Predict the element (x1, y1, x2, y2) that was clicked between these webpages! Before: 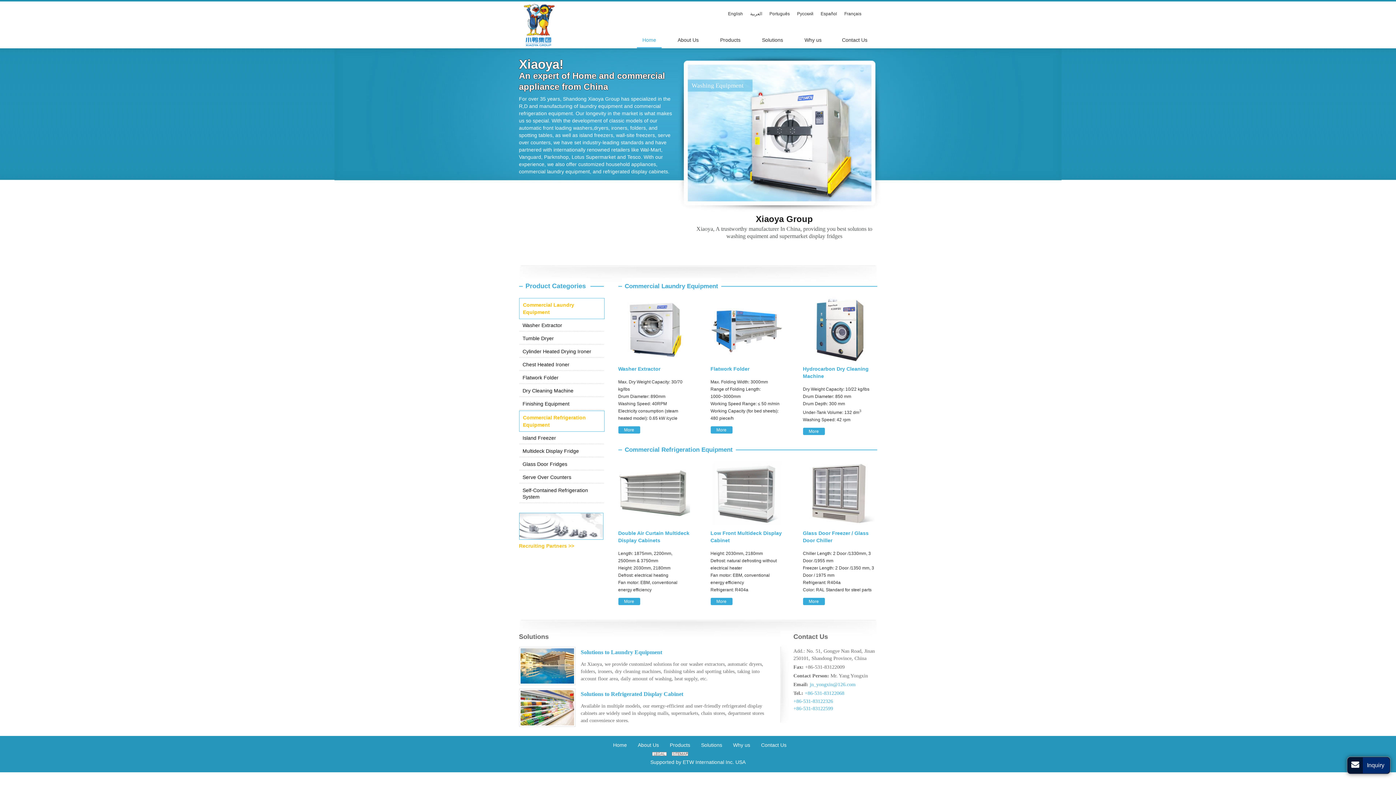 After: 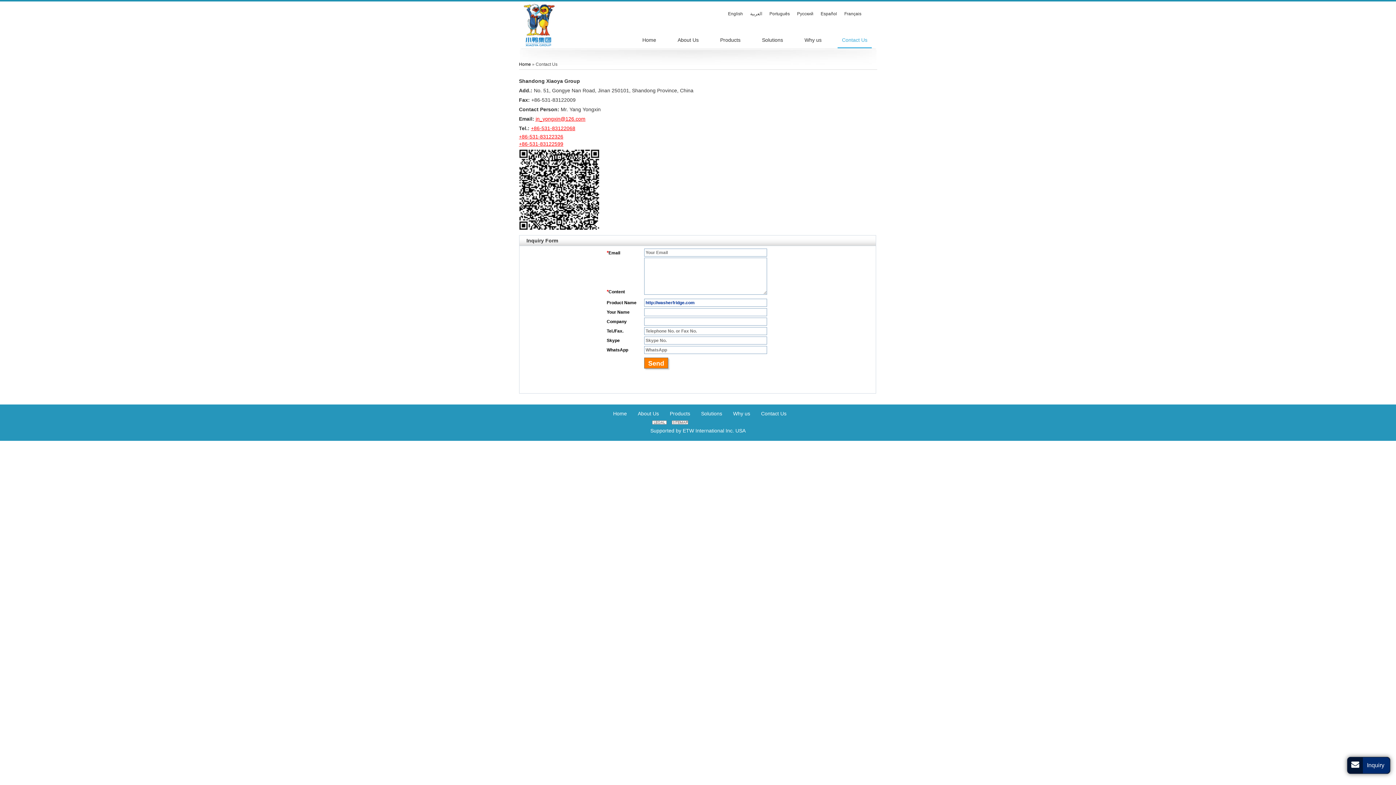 Action: label: Contact Us bbox: (793, 630, 877, 643)